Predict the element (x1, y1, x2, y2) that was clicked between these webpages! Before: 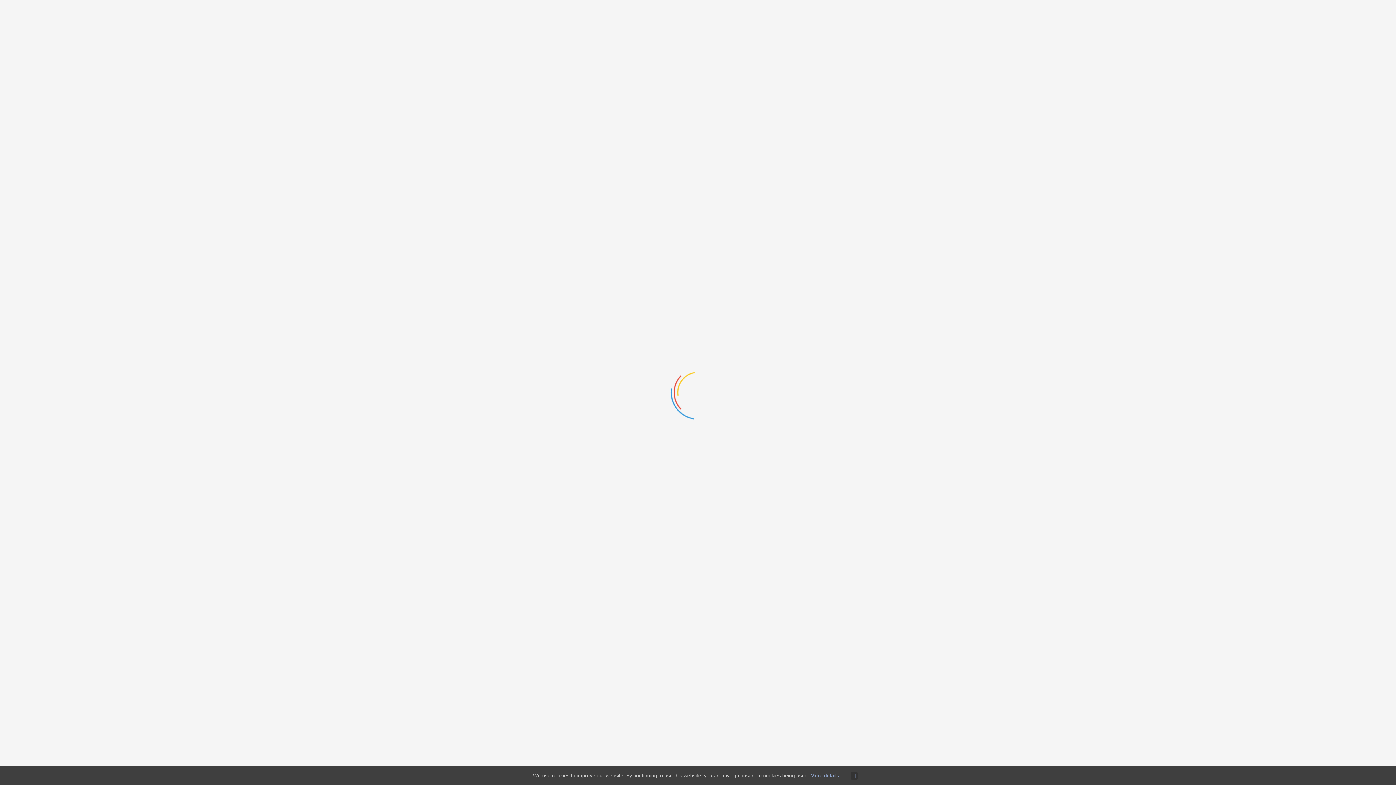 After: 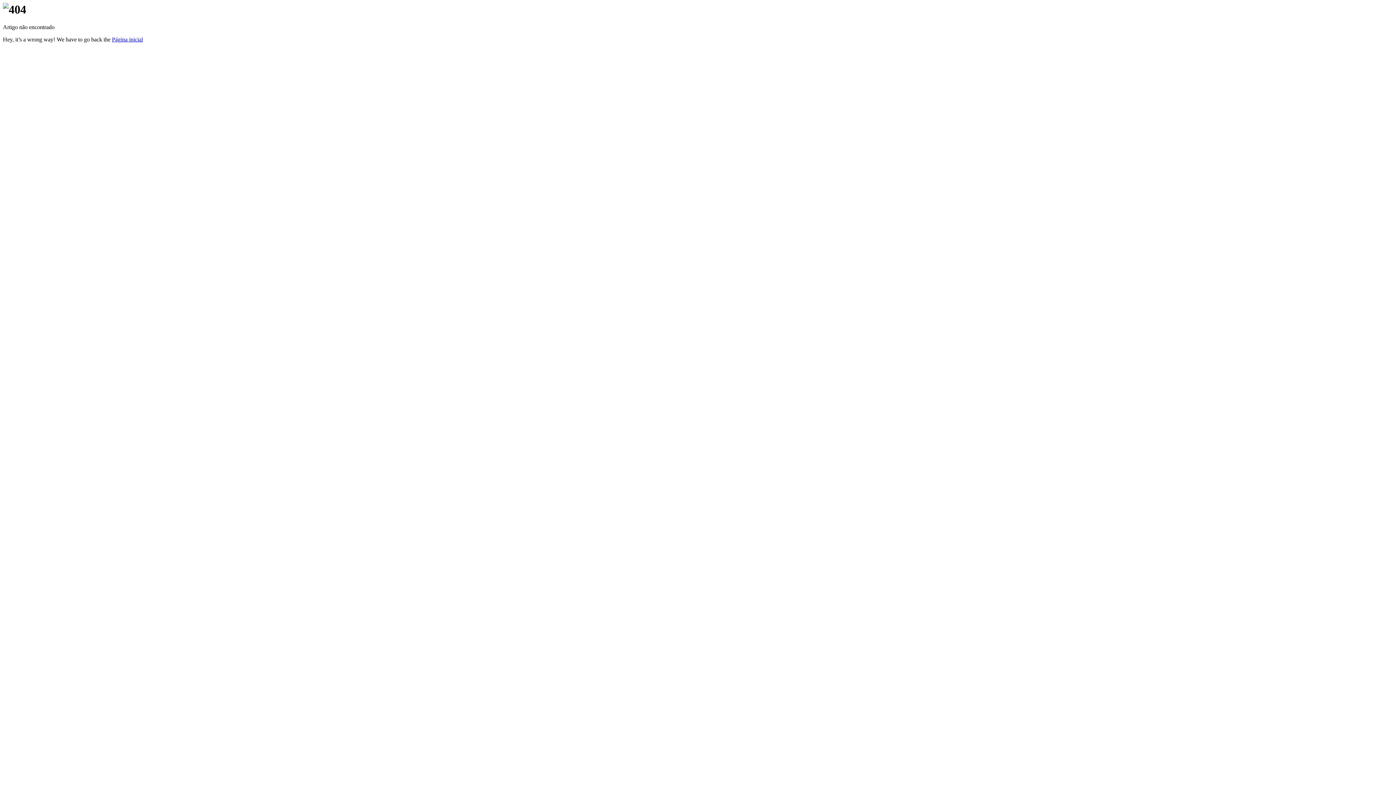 Action: label: More details… bbox: (810, 773, 844, 778)